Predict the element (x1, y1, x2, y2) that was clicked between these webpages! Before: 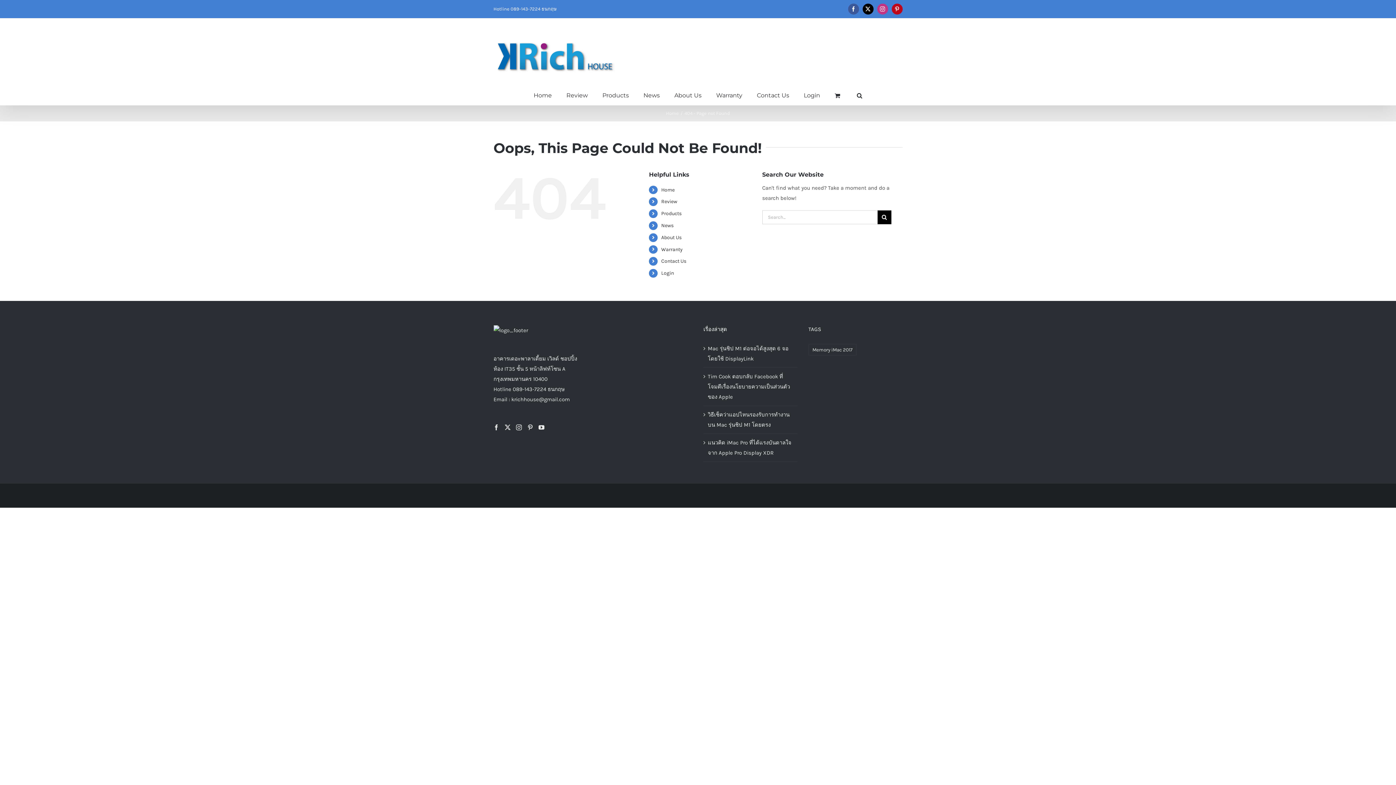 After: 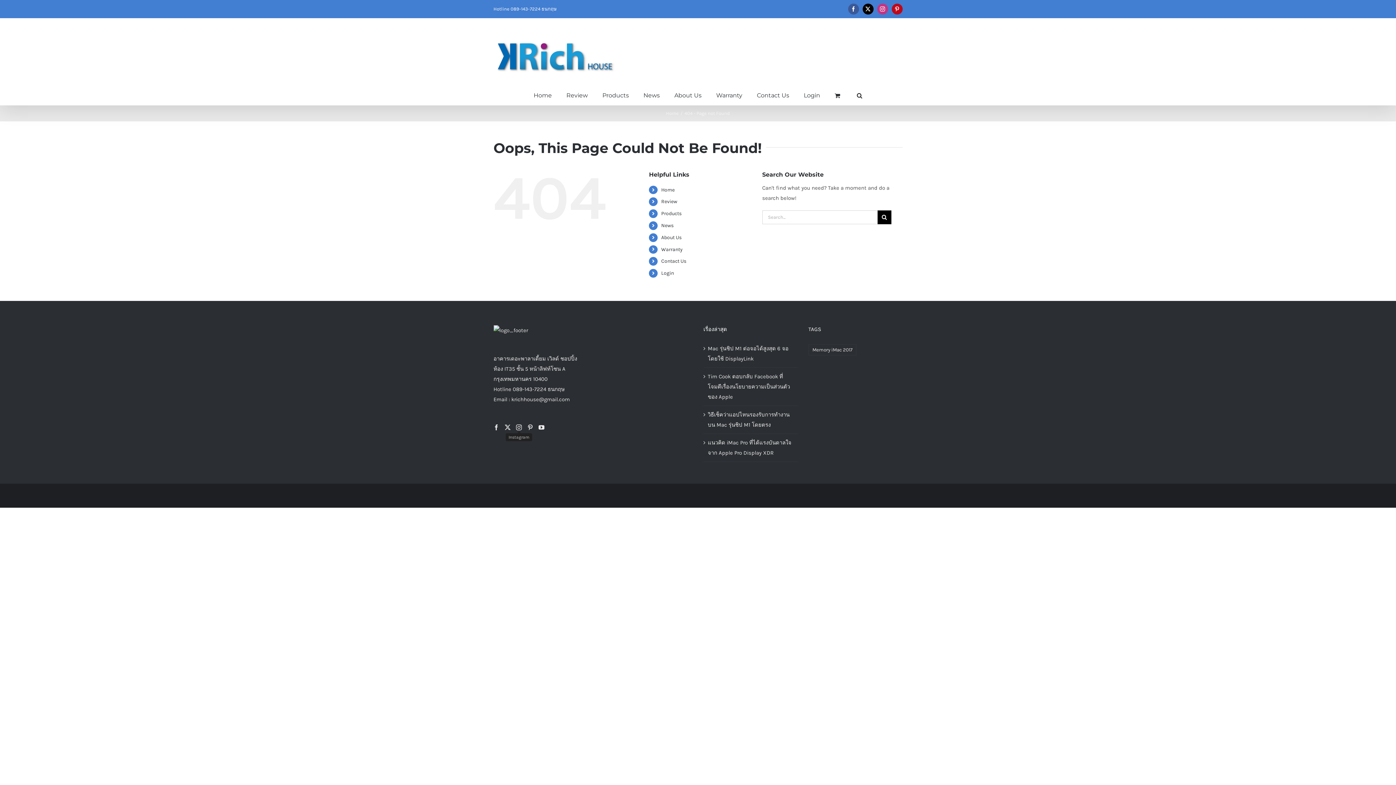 Action: bbox: (516, 424, 522, 430) label: Instagram